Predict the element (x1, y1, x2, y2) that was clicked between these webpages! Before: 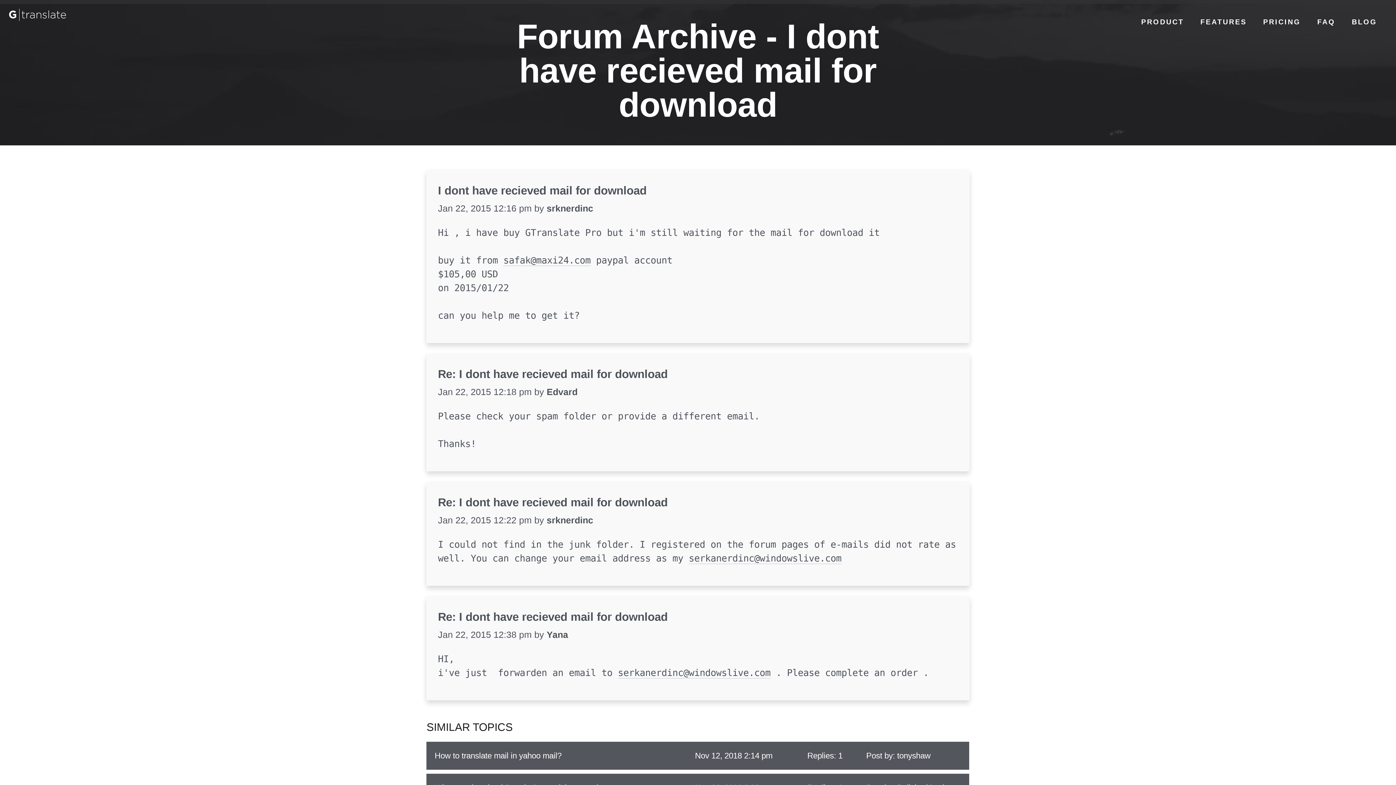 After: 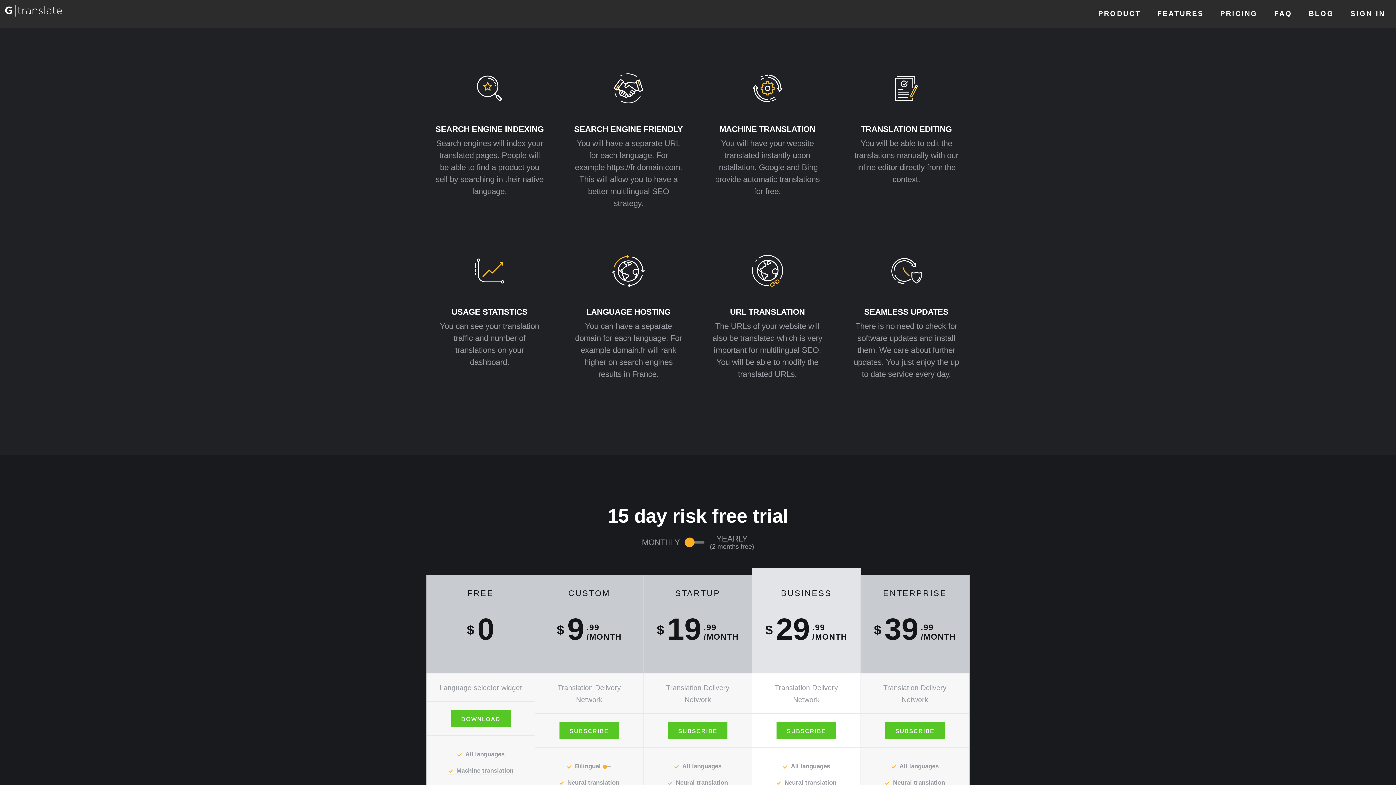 Action: label: FEATURES bbox: (1200, 15, 1247, 28)